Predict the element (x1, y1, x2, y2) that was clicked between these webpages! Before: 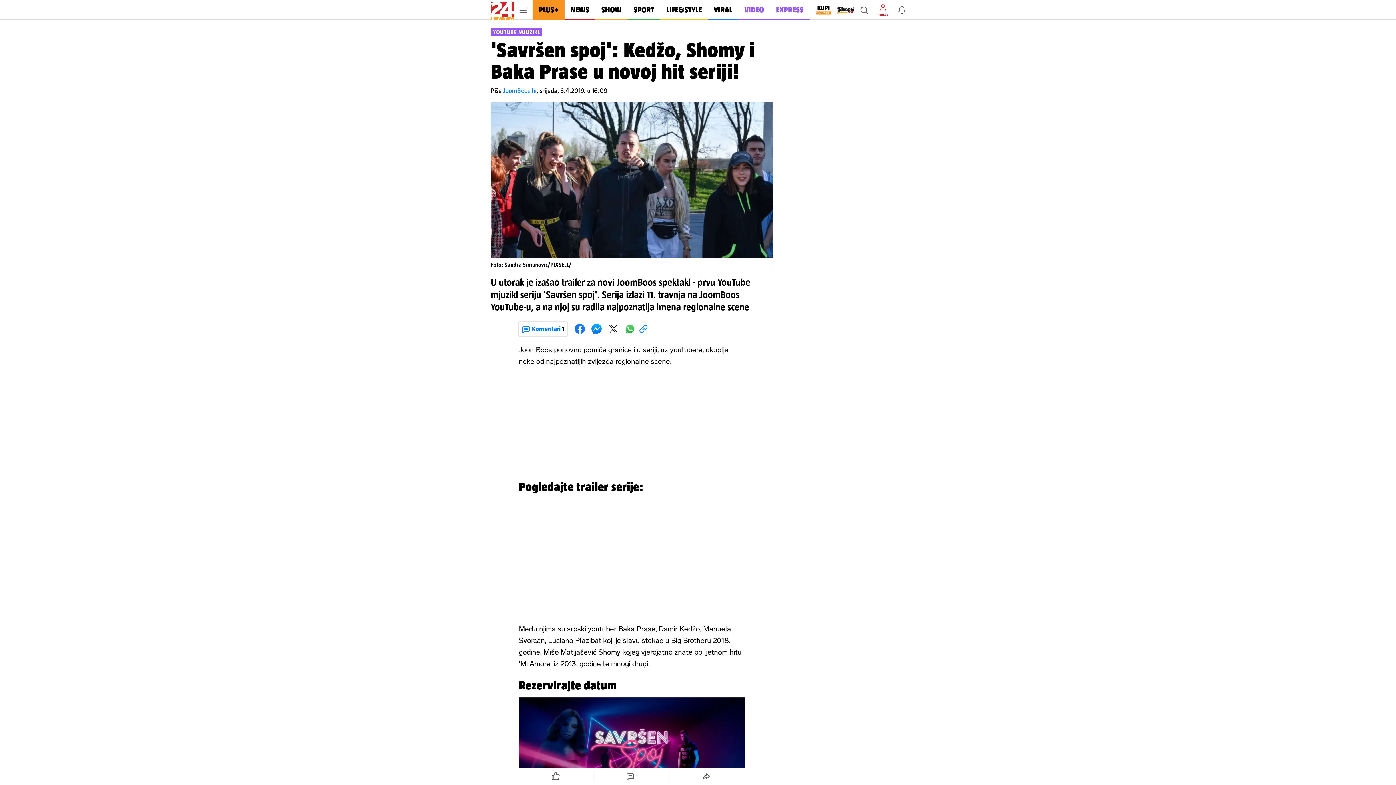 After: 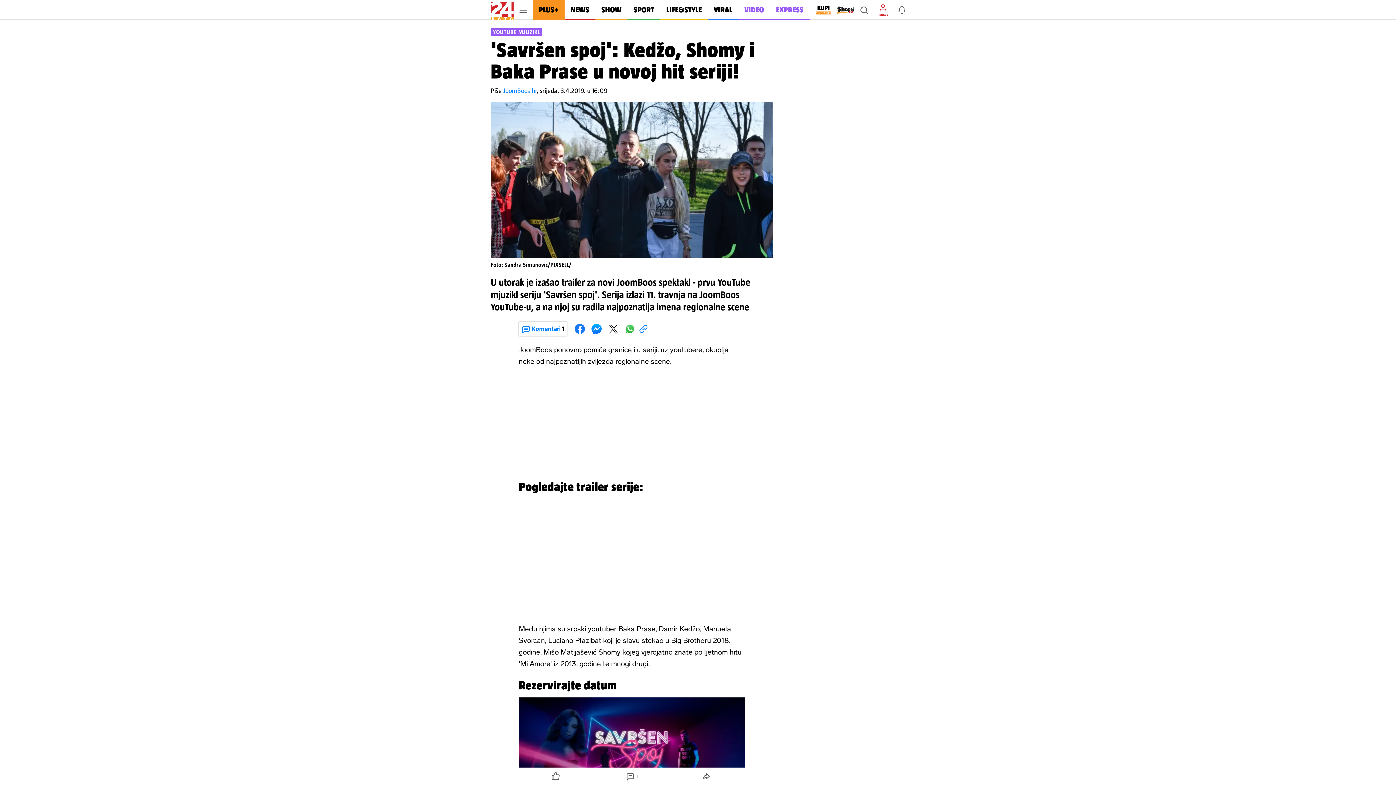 Action: bbox: (831, 5, 853, 14)